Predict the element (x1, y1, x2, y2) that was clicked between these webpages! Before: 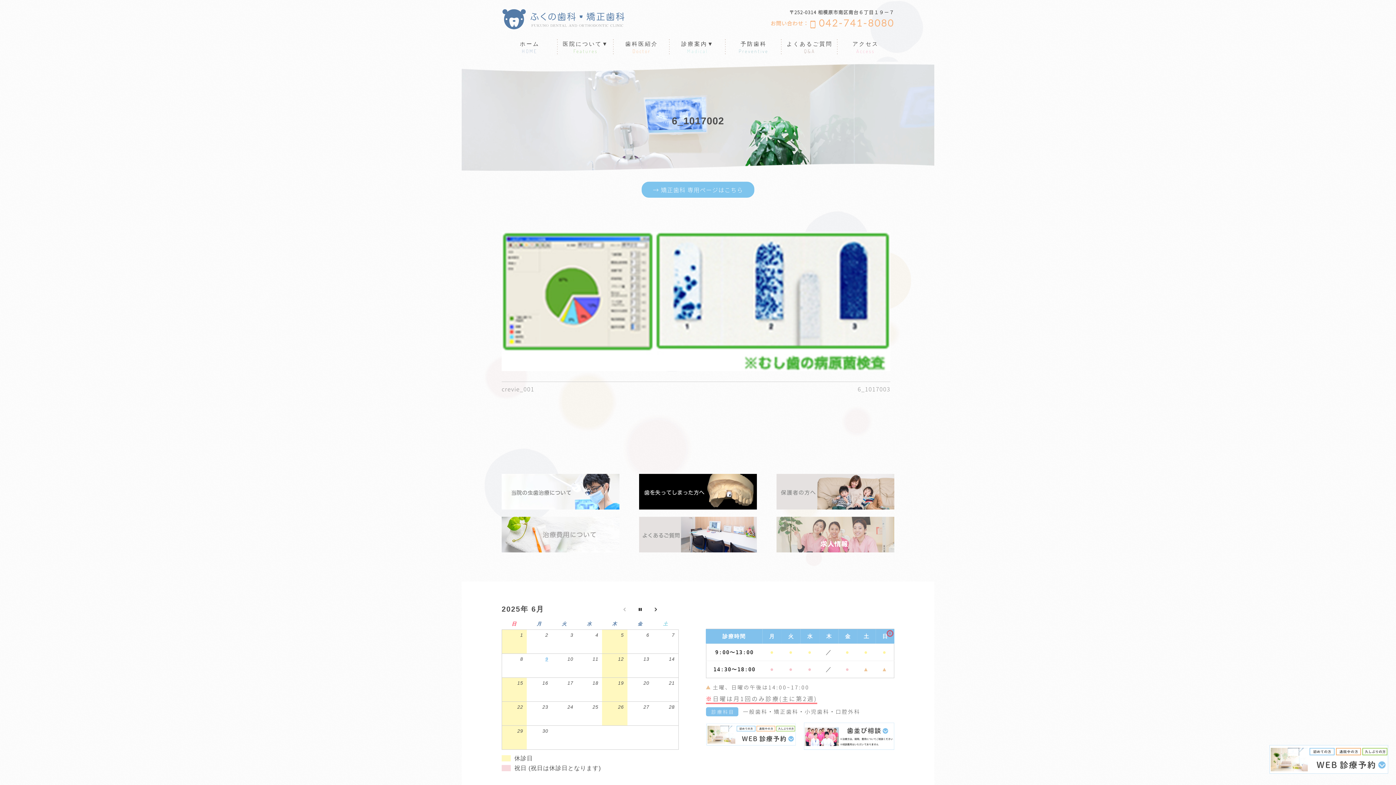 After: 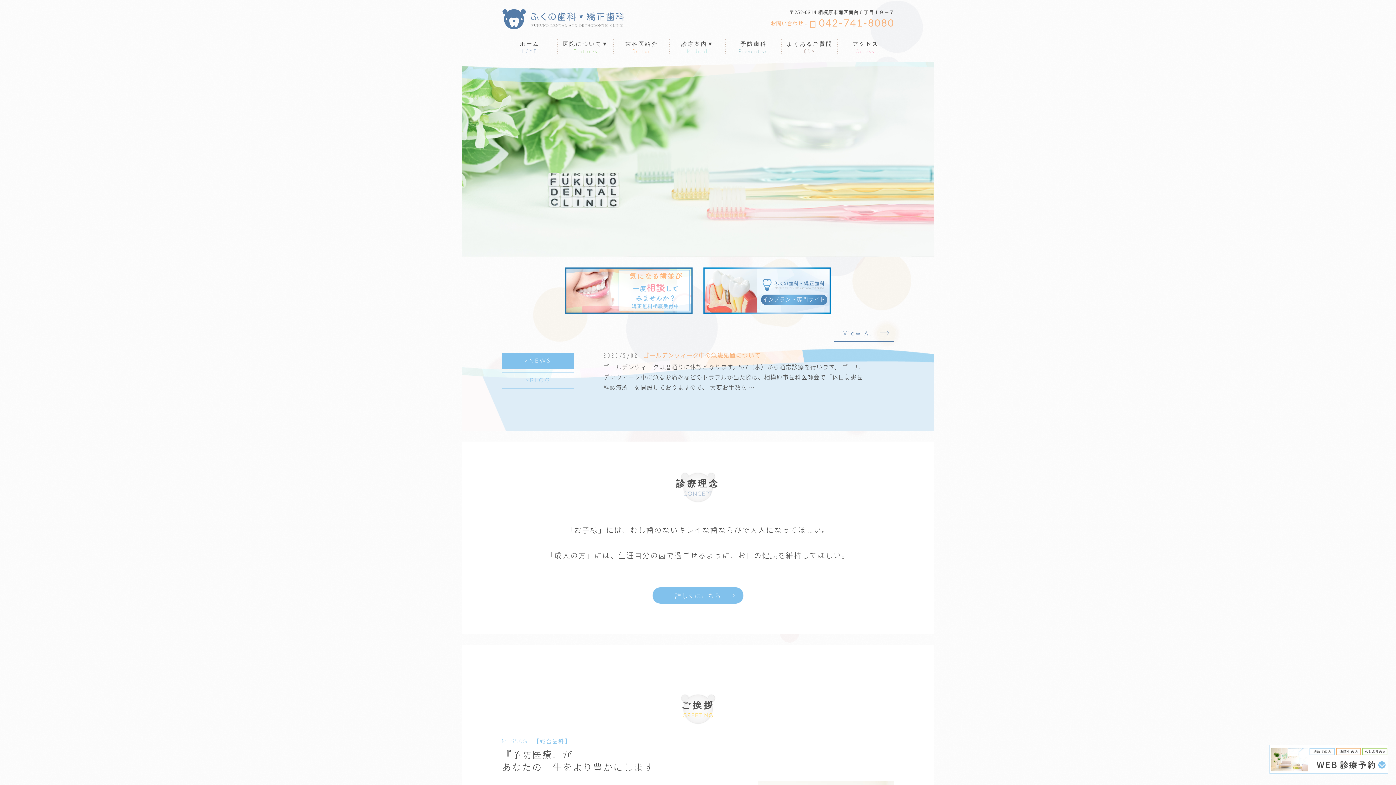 Action: bbox: (501, 36, 557, 58) label: ホーム
HOME